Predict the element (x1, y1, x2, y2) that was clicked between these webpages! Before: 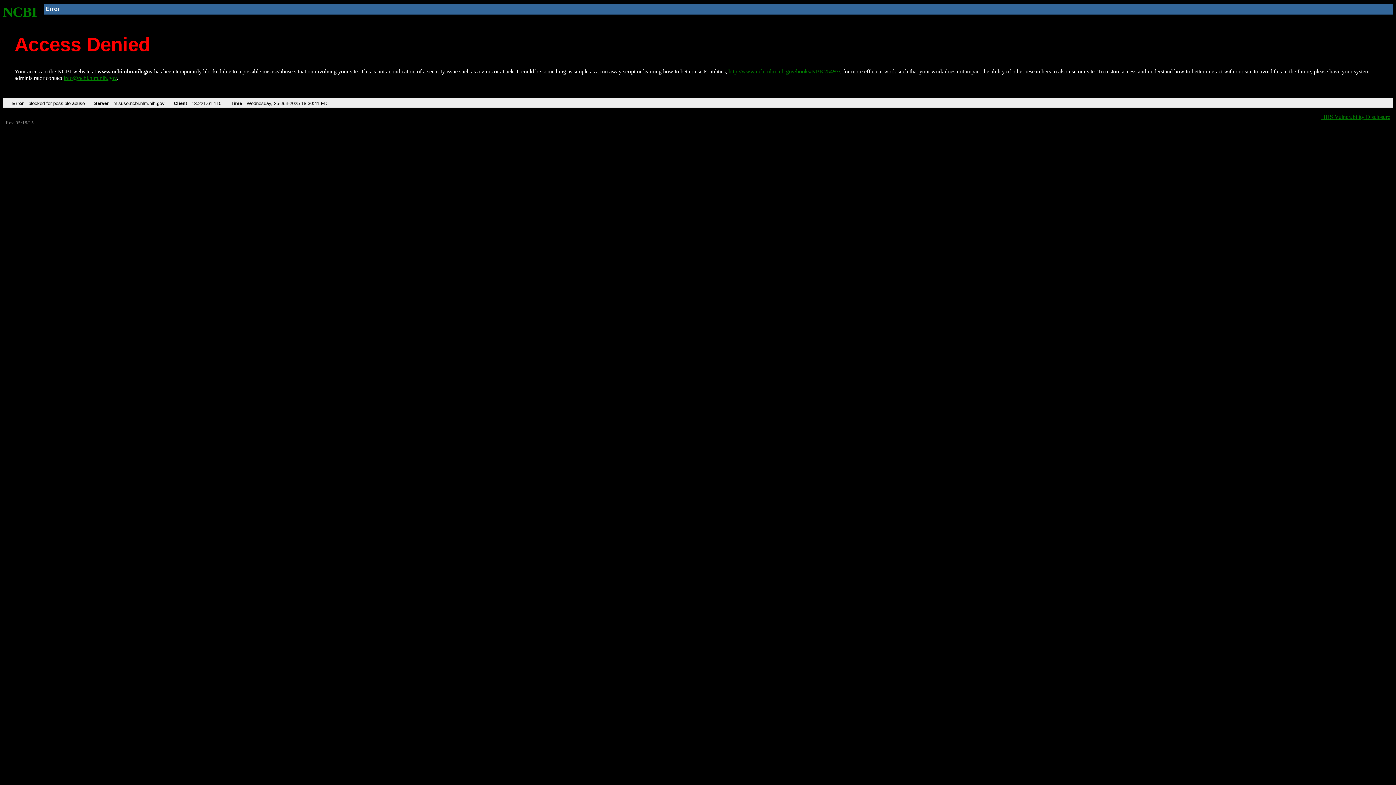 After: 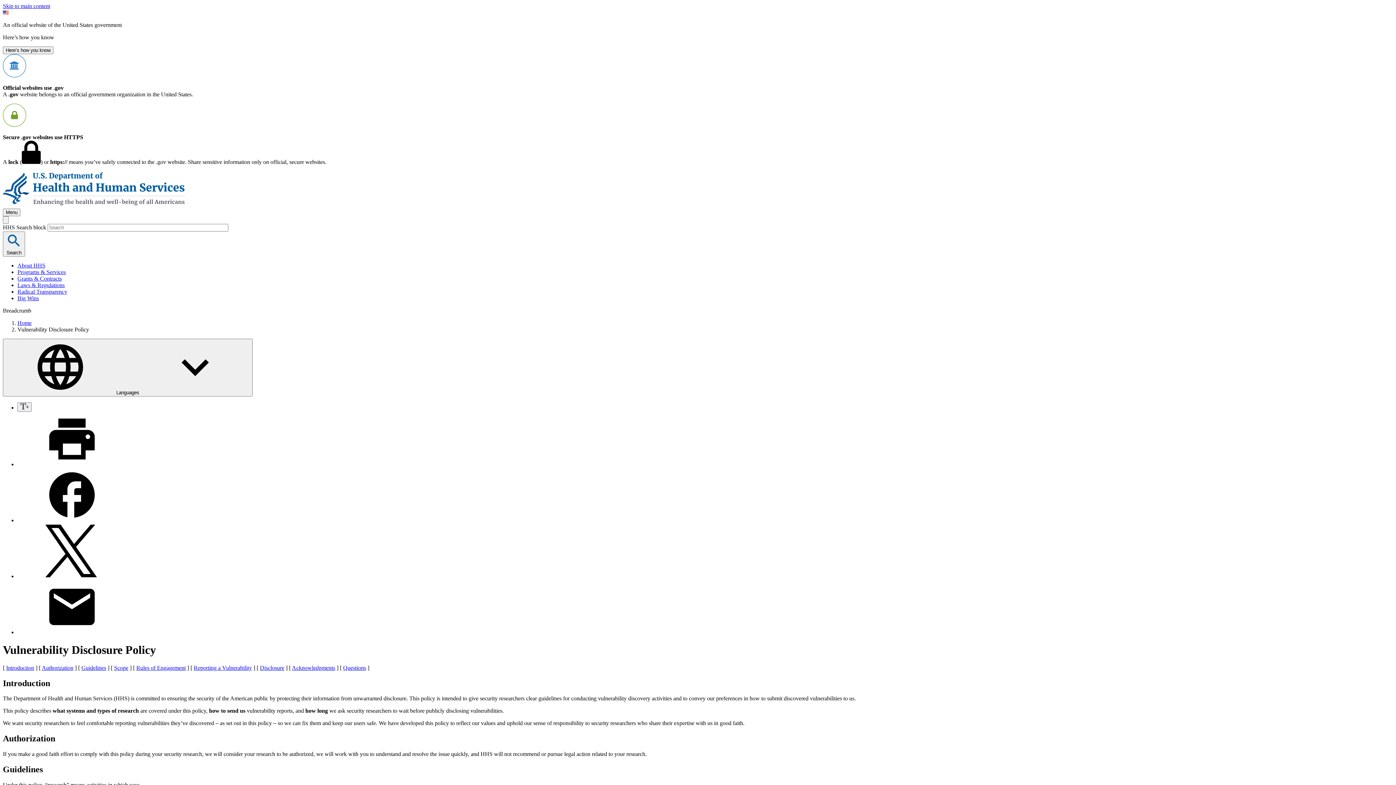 Action: bbox: (1321, 113, 1390, 119) label: HHS Vulnerability Disclosure